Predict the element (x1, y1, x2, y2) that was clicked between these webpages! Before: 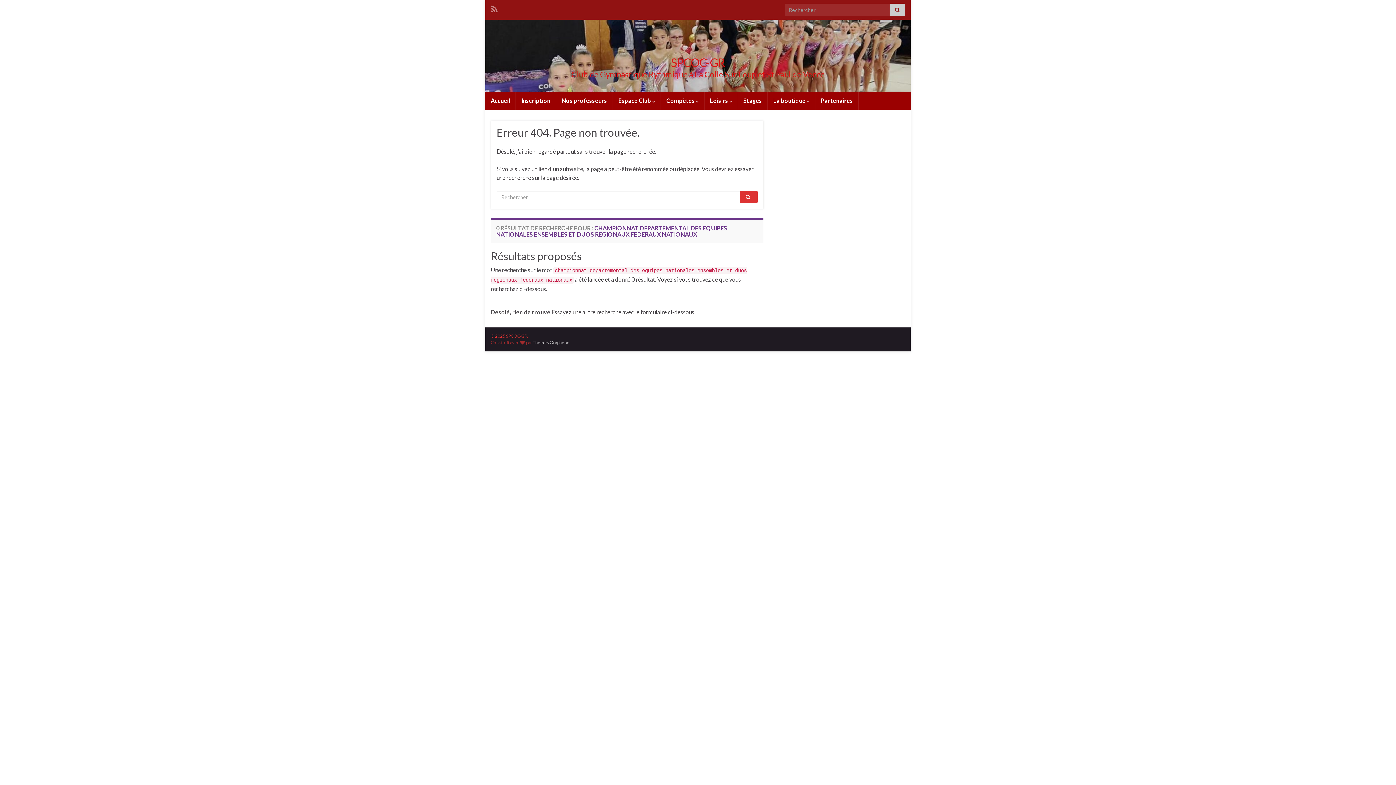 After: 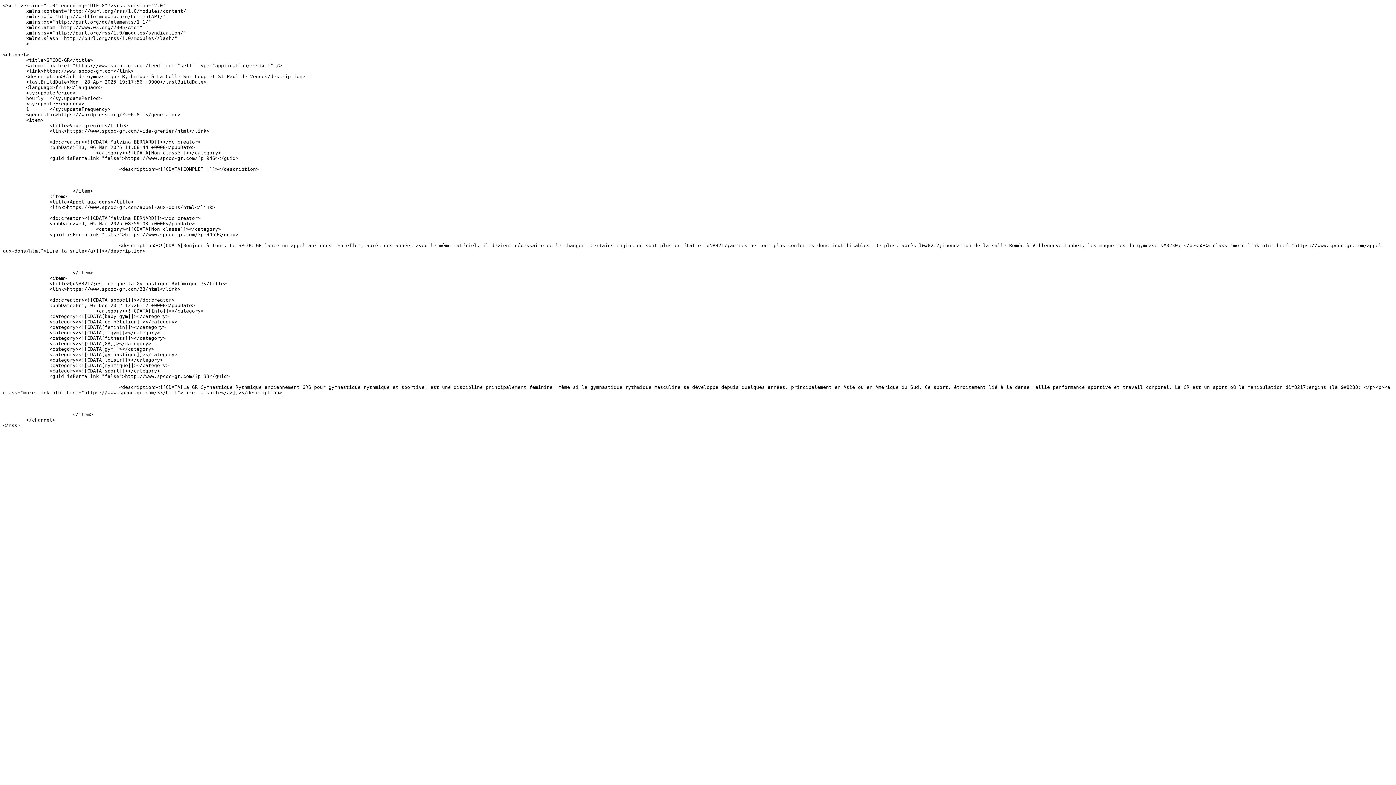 Action: bbox: (490, 2, 497, 13)